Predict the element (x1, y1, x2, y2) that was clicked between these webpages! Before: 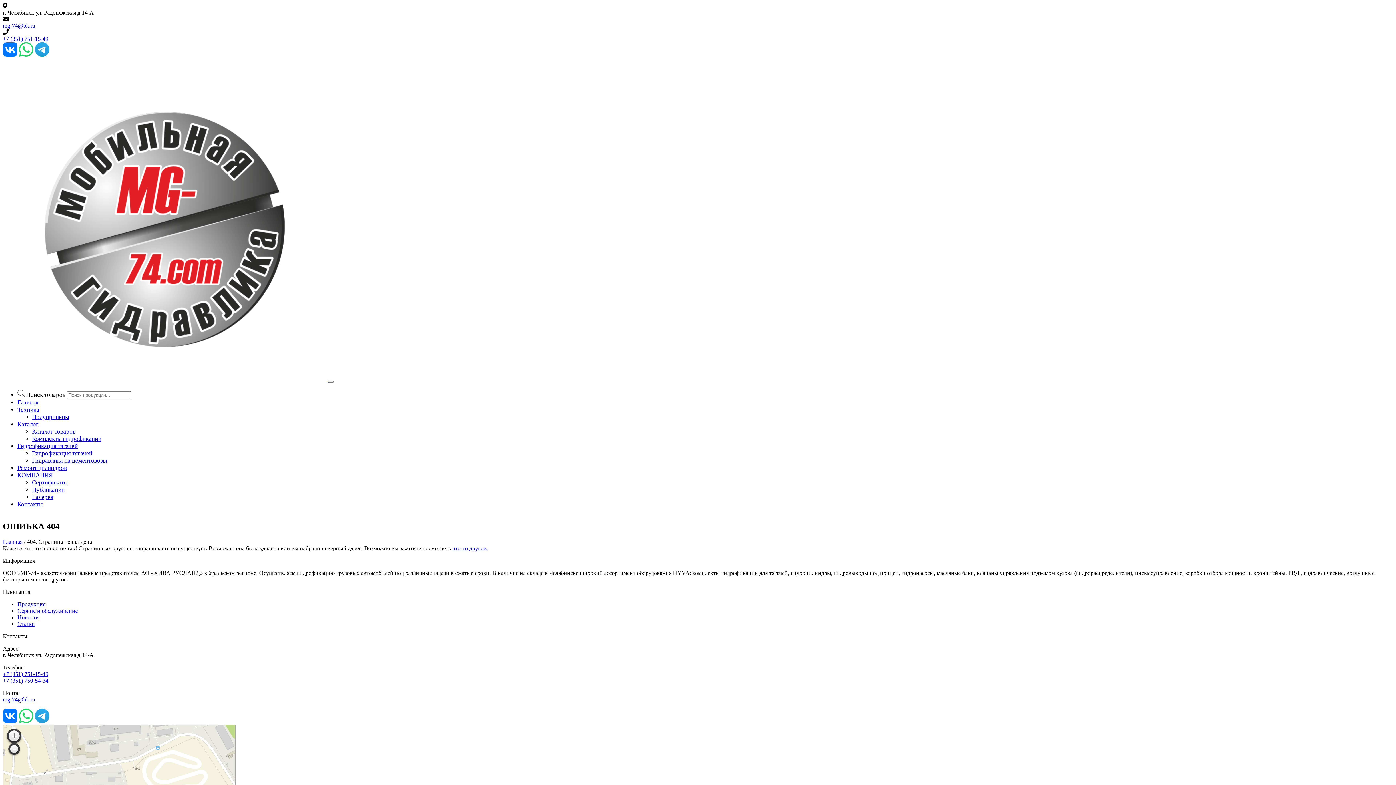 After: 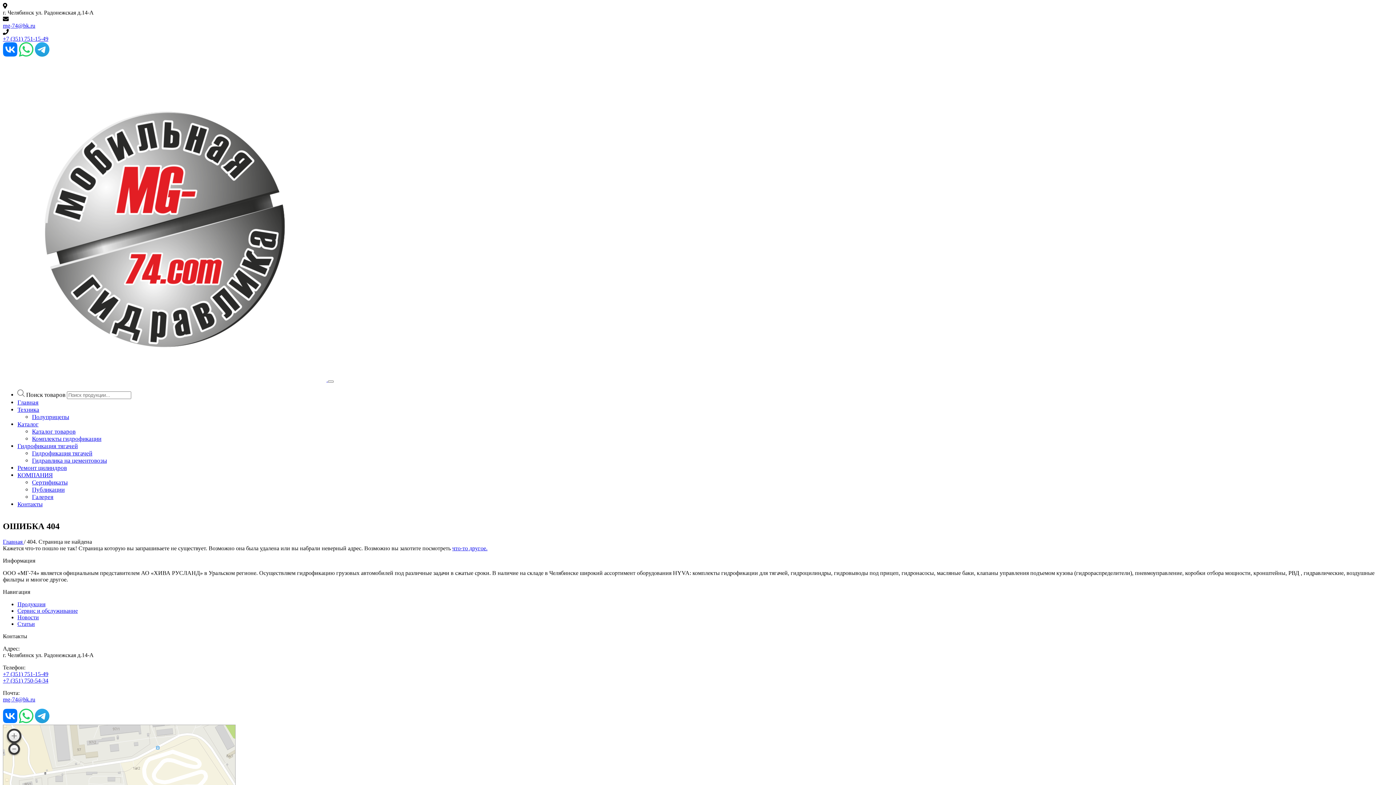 Action: bbox: (18, 42, 33, 56)